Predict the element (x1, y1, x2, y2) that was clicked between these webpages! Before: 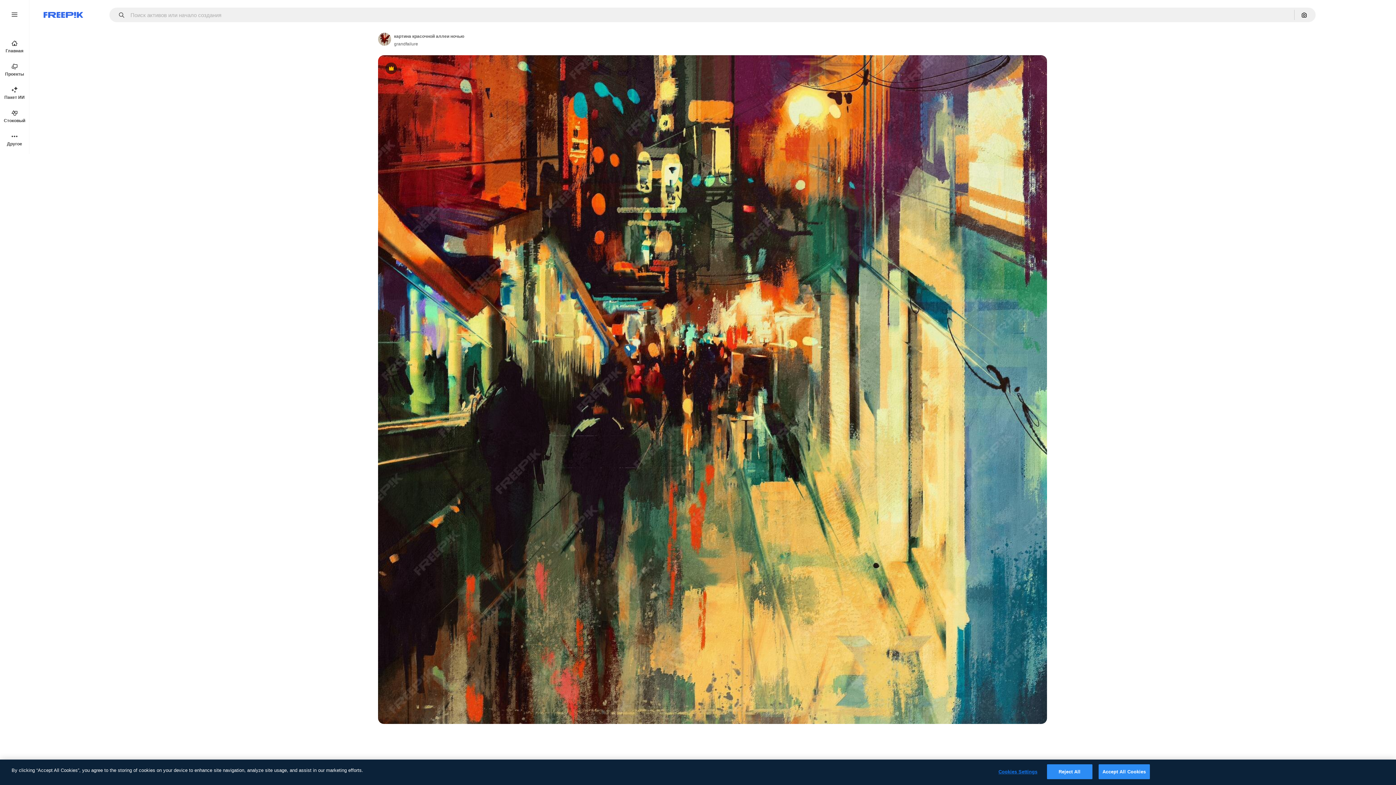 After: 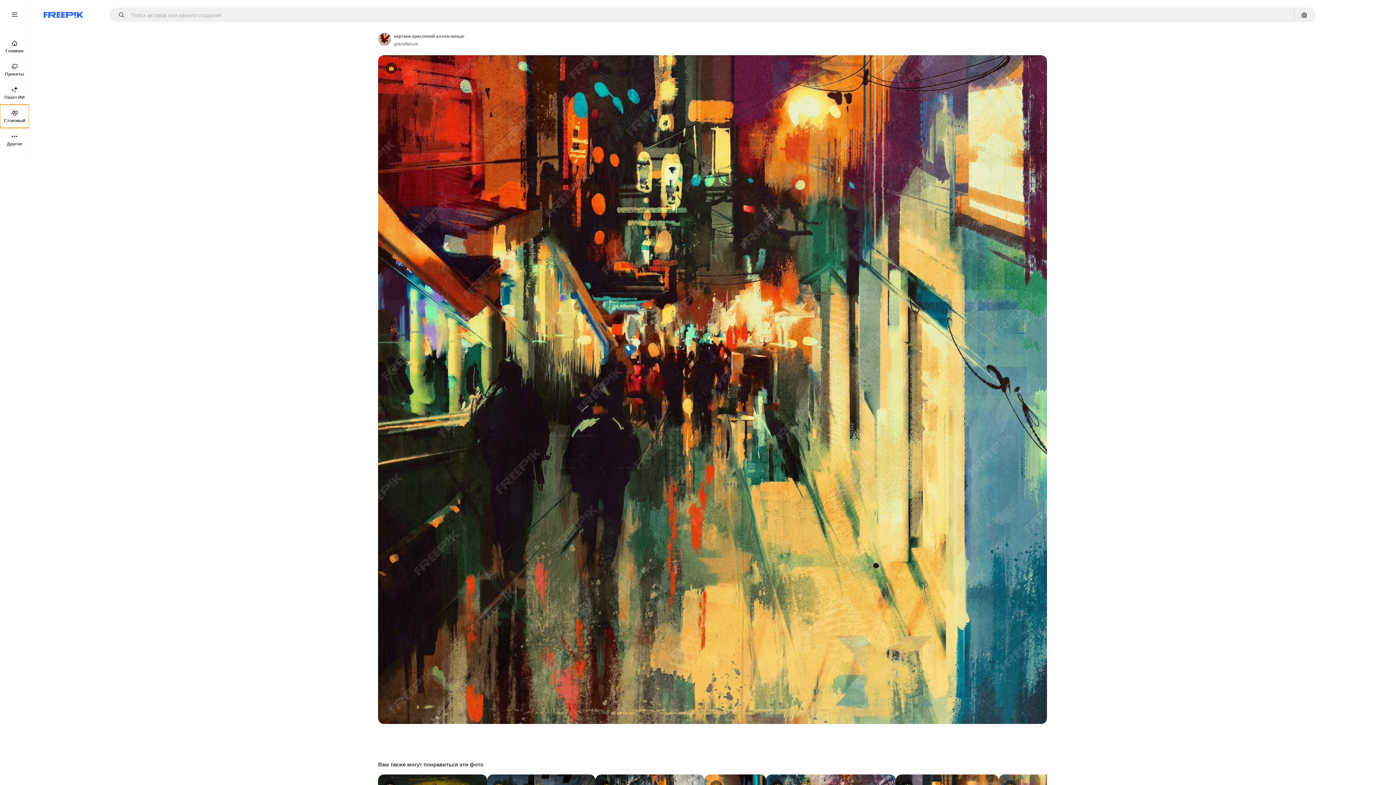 Action: label: Стоковый bbox: (0, 104, 29, 128)